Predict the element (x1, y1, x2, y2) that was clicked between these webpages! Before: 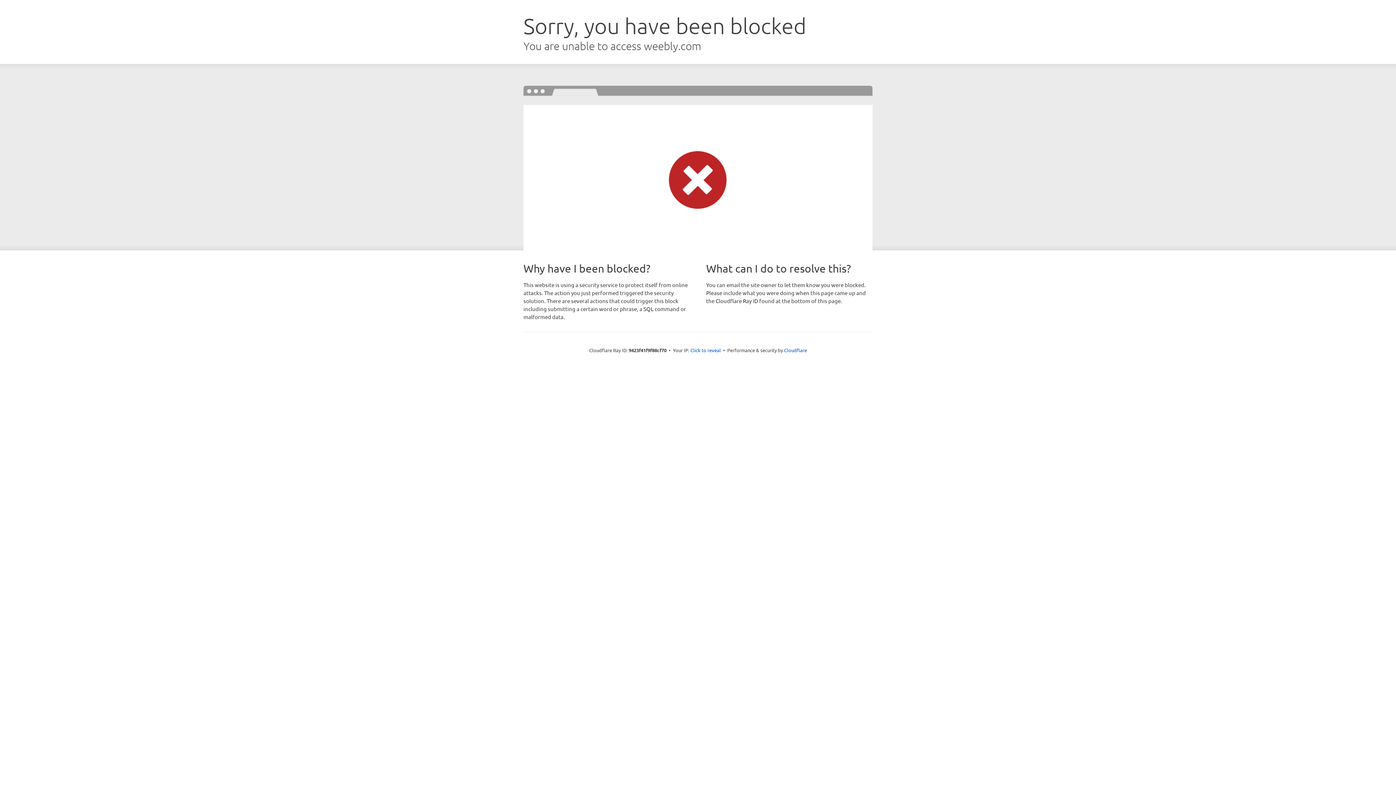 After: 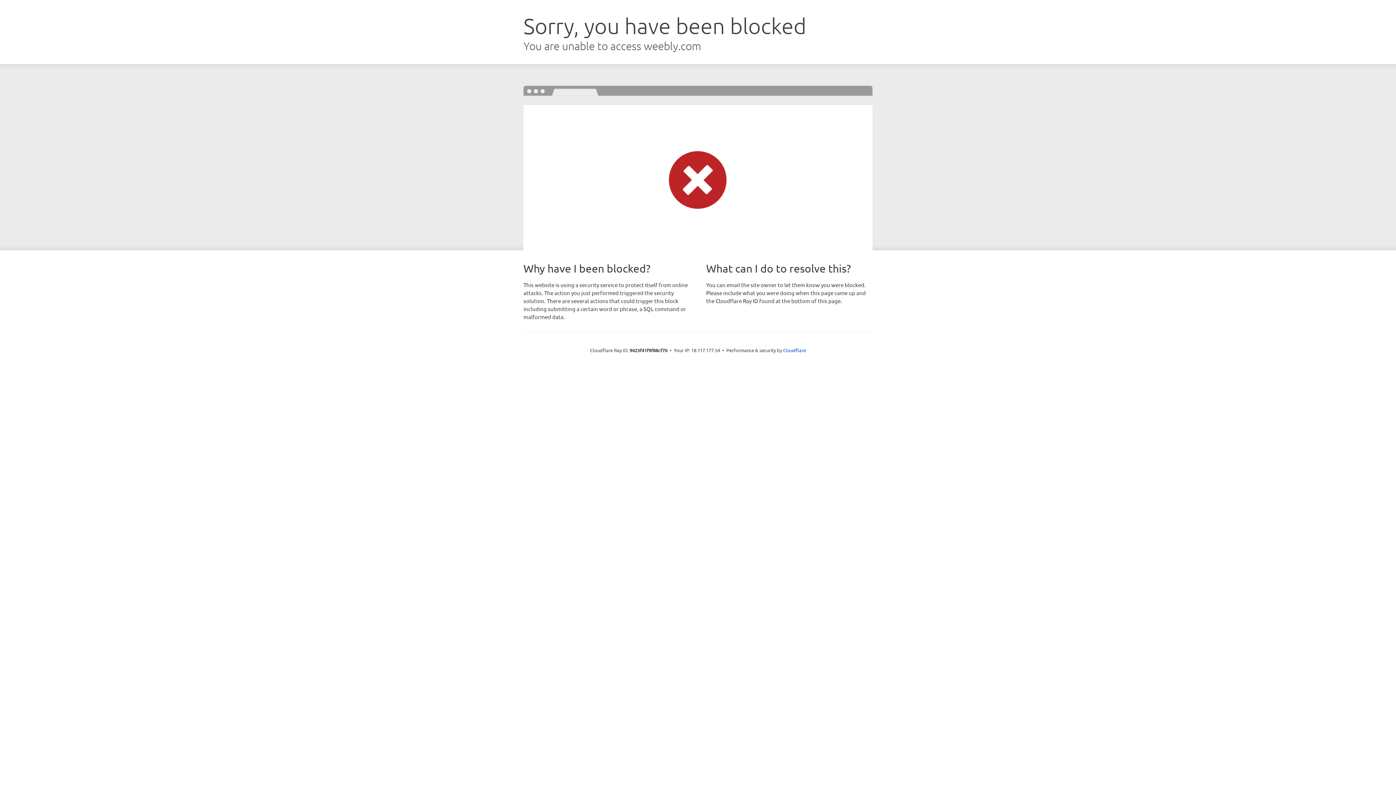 Action: bbox: (690, 346, 721, 353) label: Click to reveal